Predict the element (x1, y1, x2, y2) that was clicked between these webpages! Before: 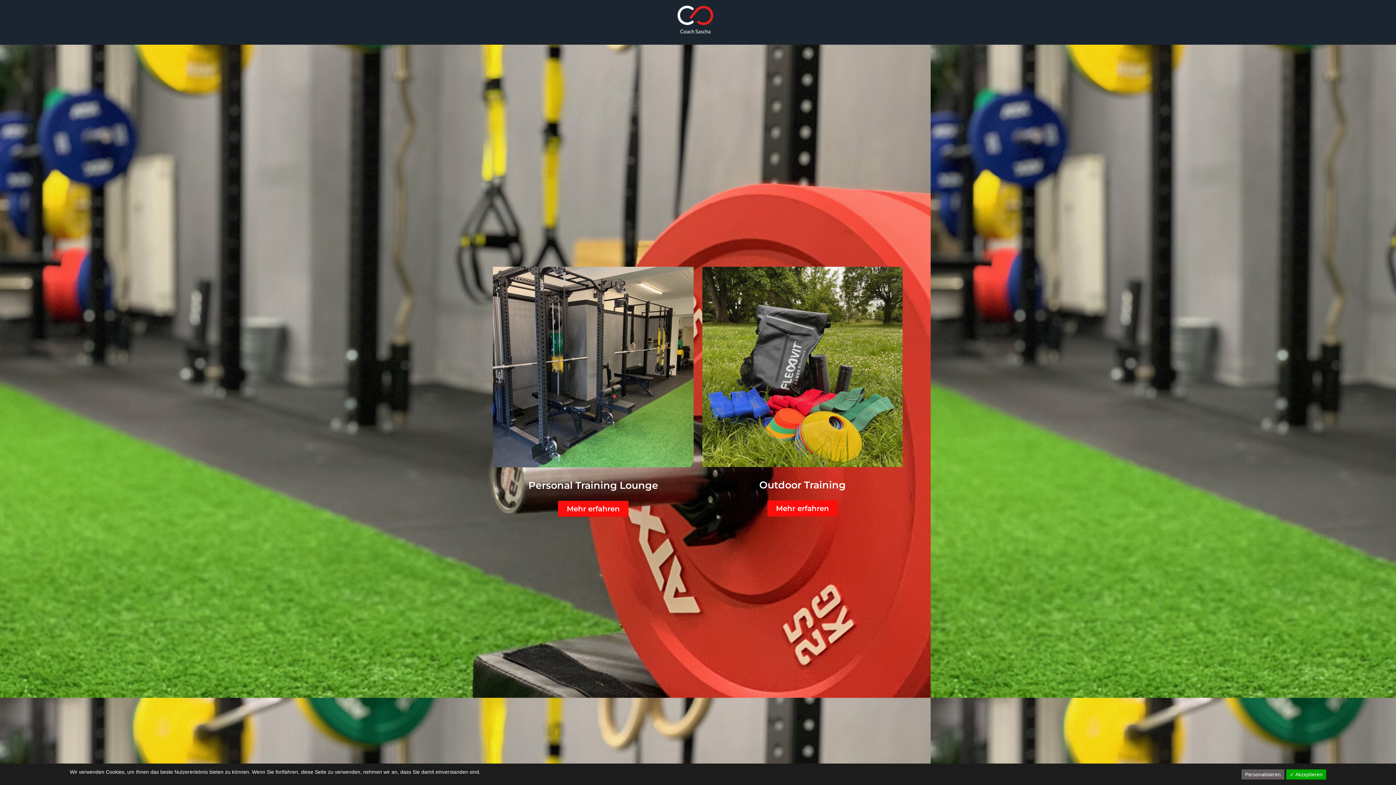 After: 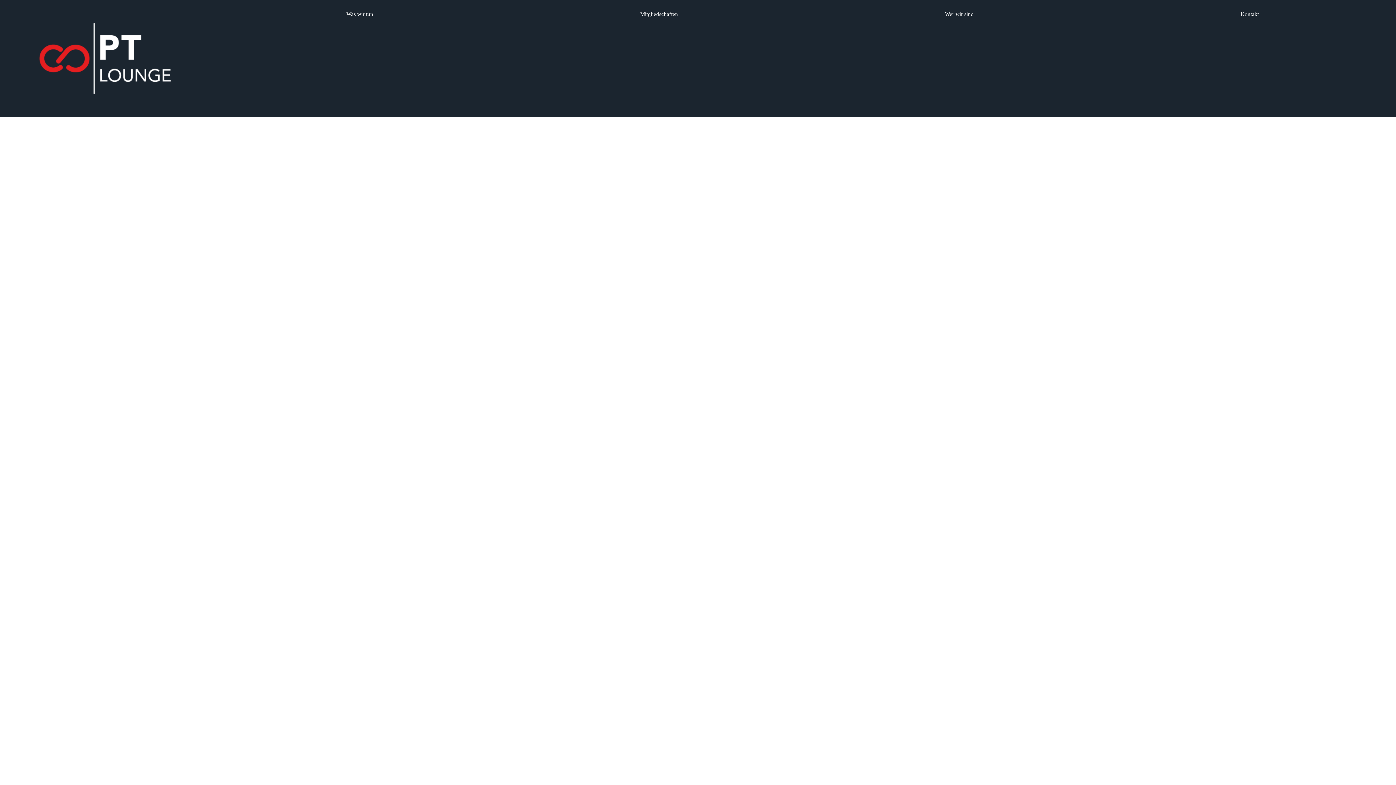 Action: bbox: (493, 266, 693, 467)